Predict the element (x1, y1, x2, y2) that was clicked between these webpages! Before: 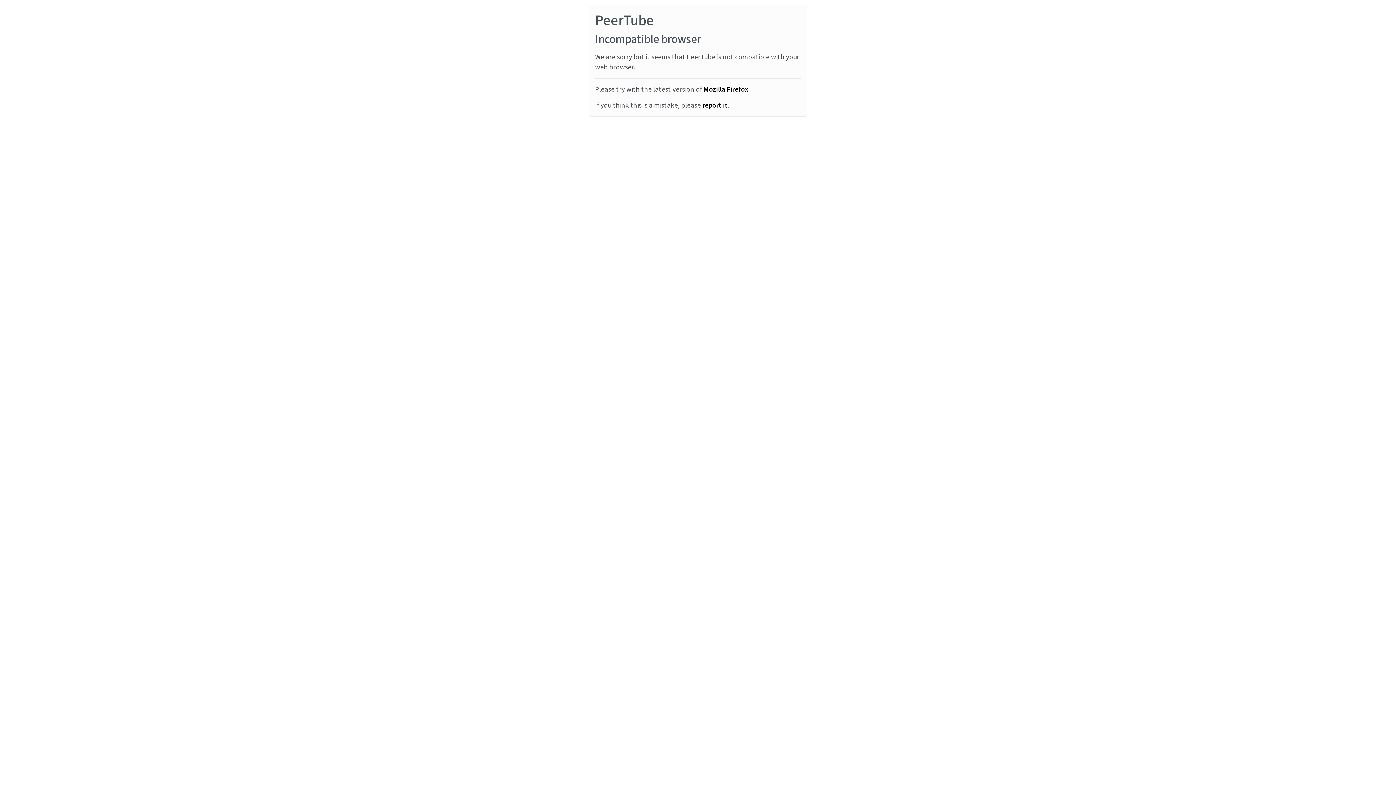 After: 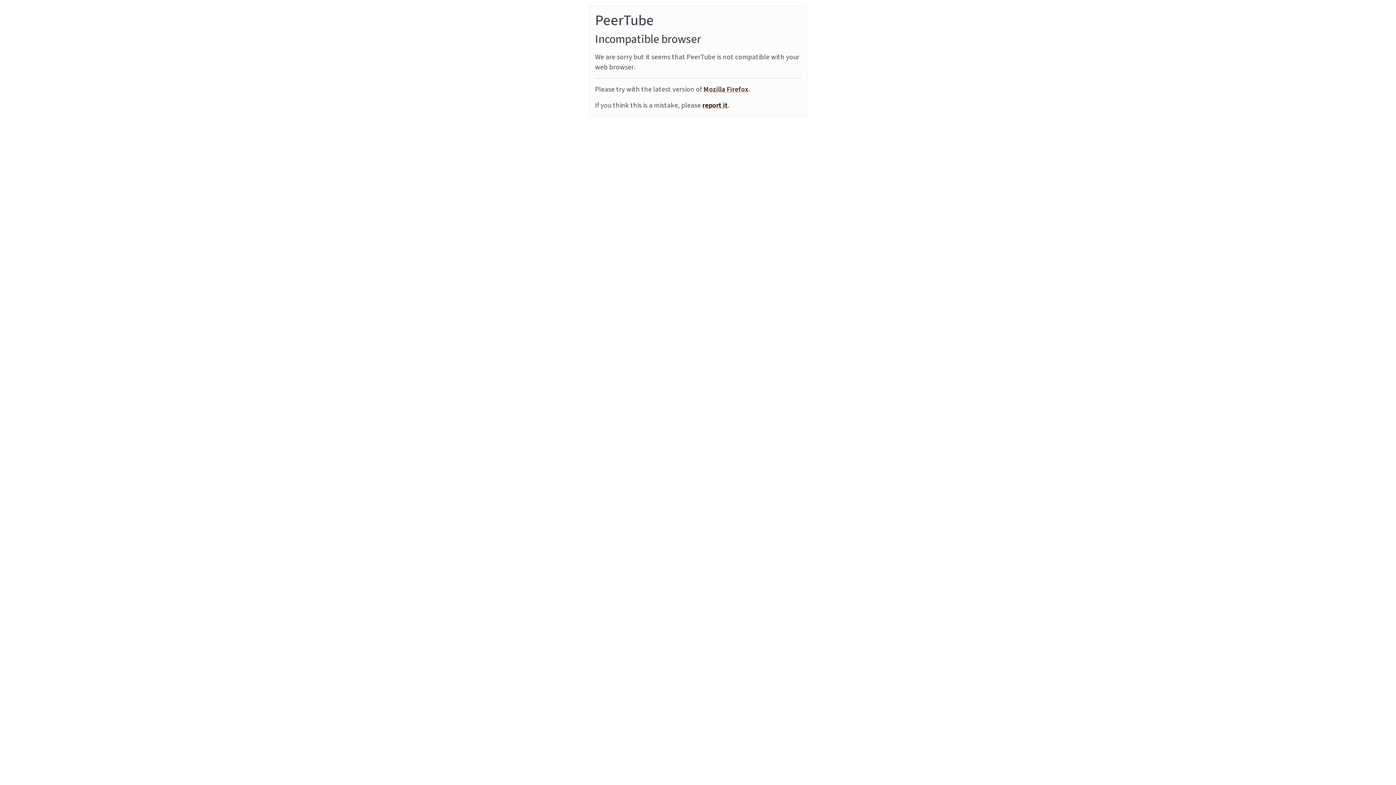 Action: bbox: (703, 84, 748, 94) label: Mozilla Firefox